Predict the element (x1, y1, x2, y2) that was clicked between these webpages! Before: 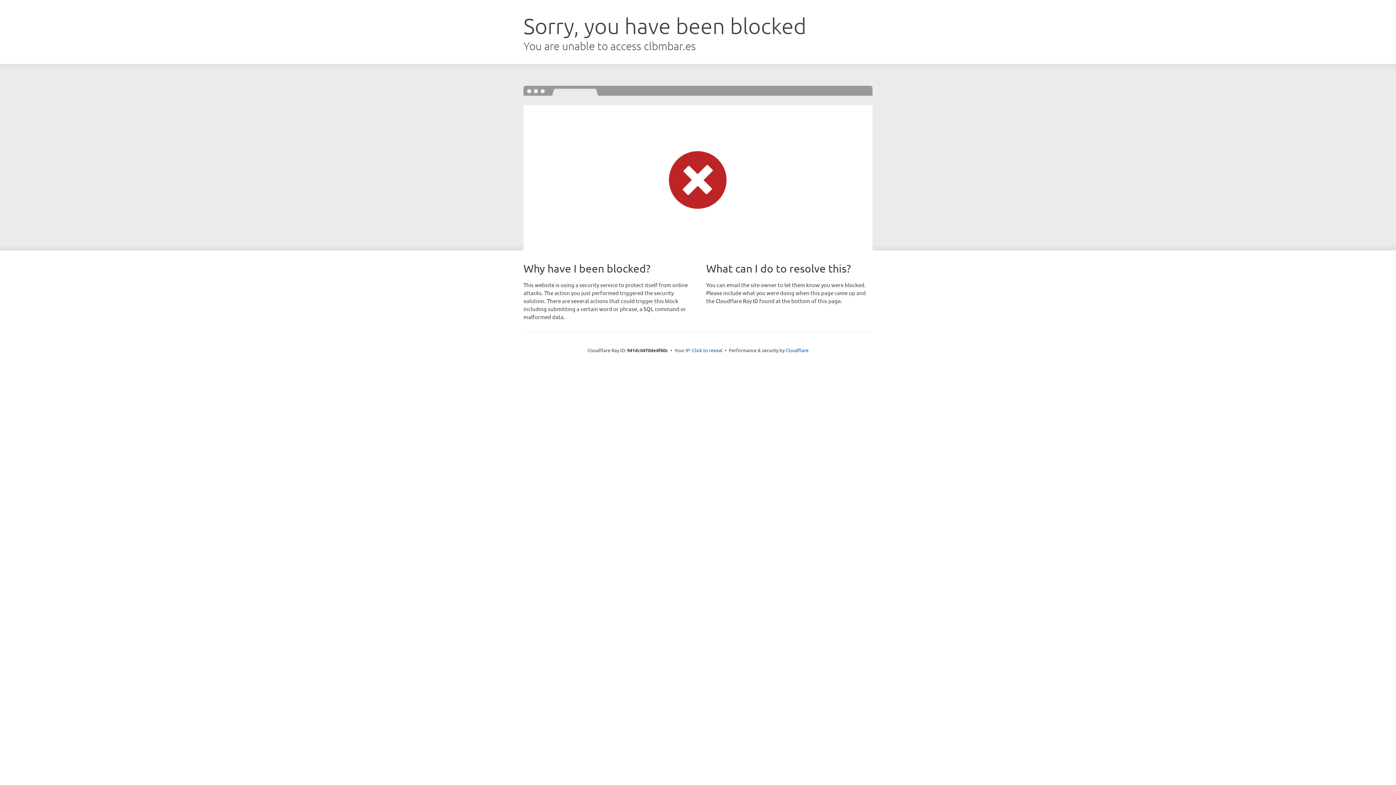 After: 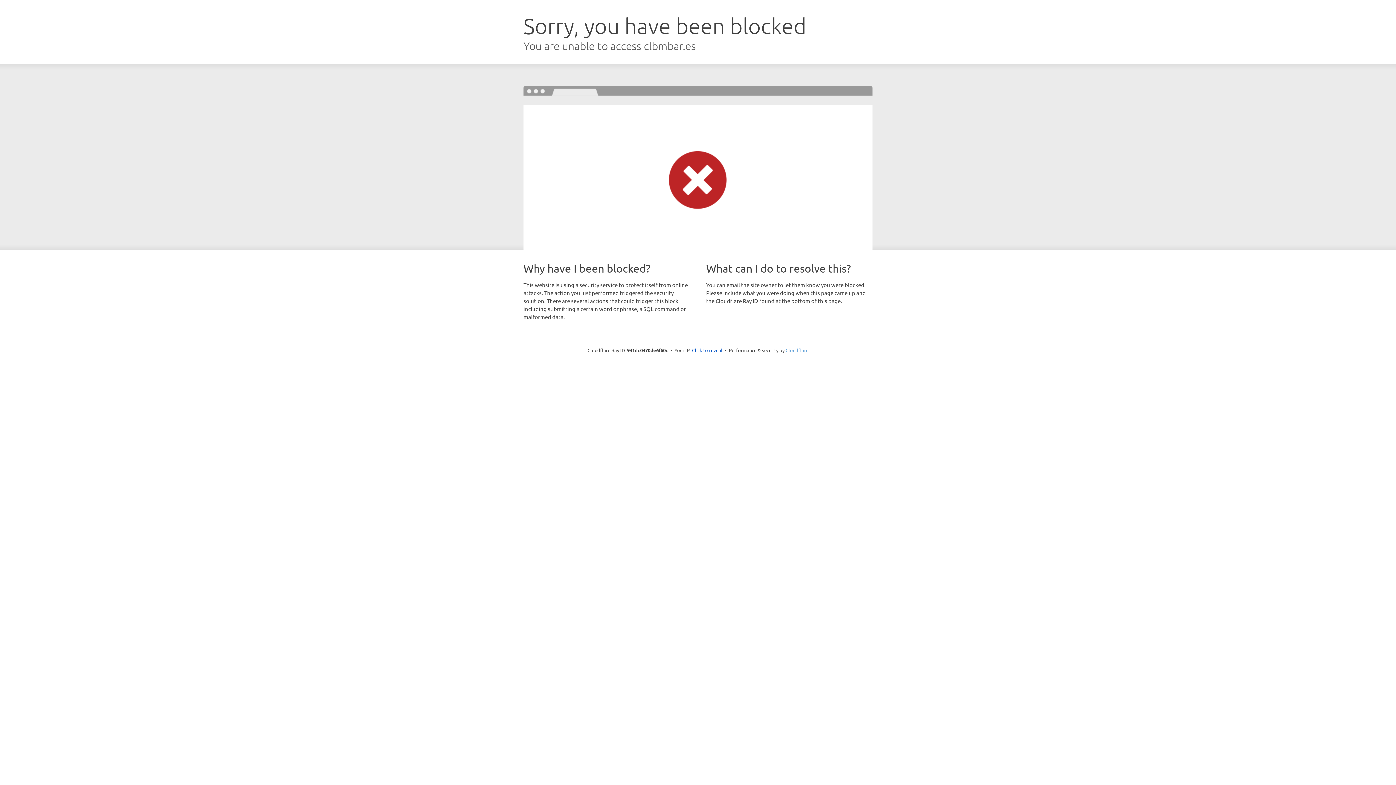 Action: label: Cloudflare bbox: (785, 347, 808, 353)